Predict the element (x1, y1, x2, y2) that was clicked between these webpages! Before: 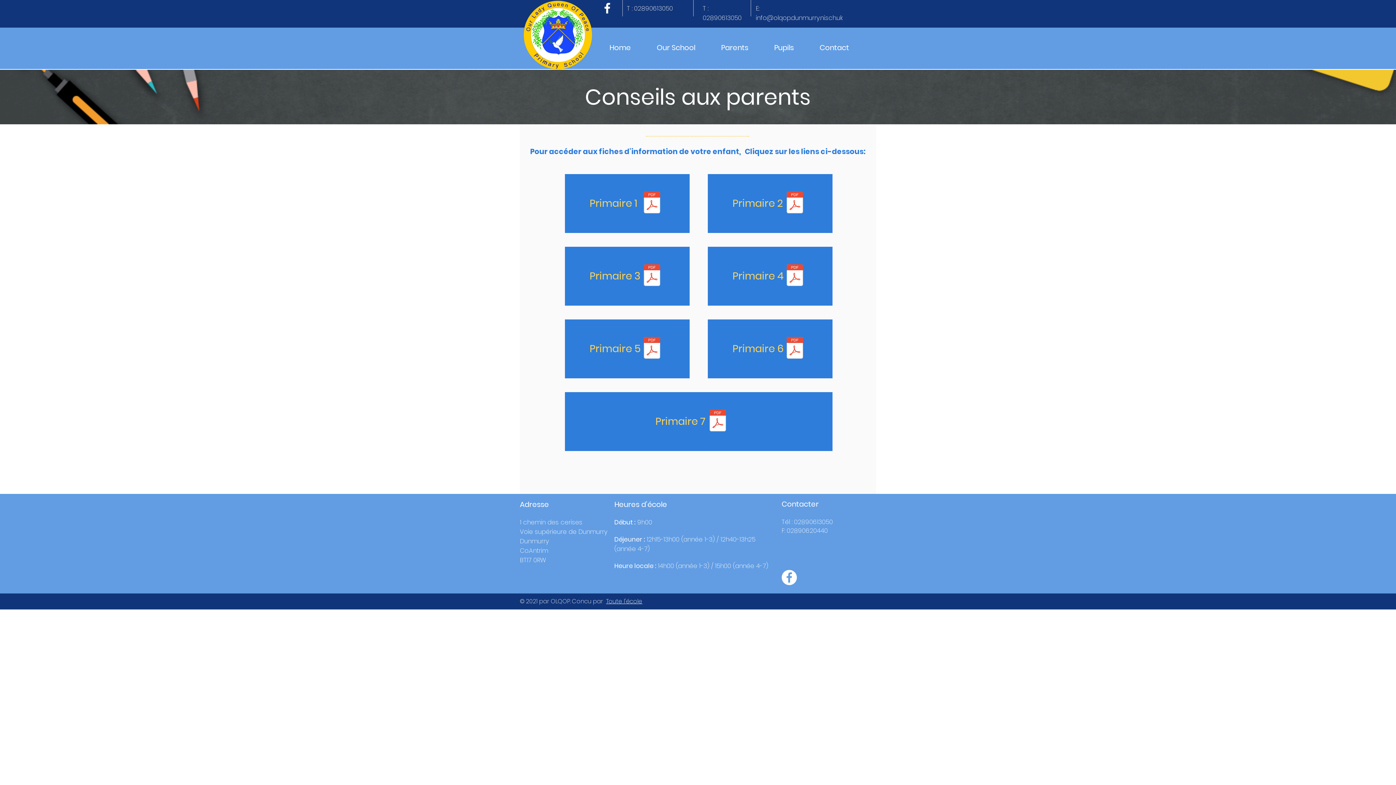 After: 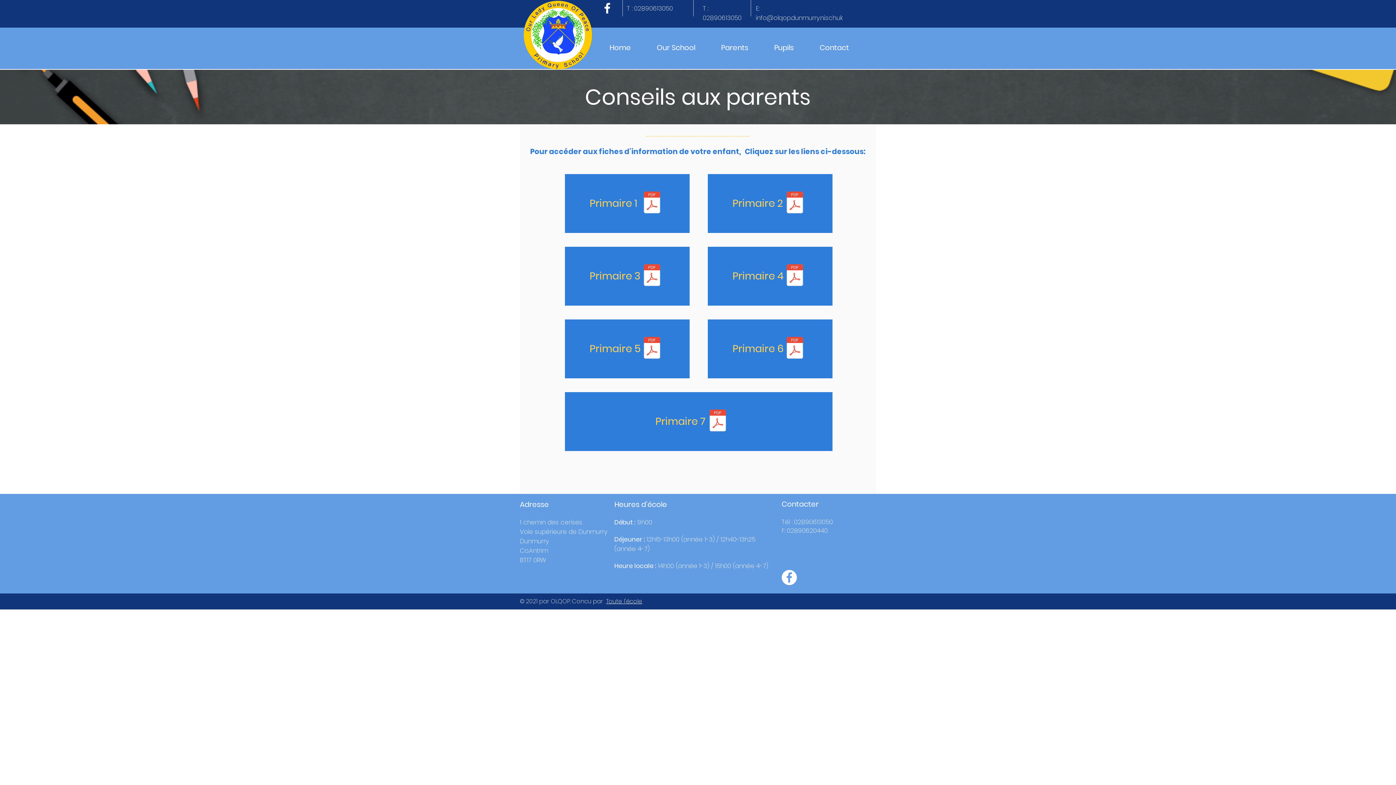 Action: label: P2 Parent Guidance.pdf bbox: (785, 188, 805, 218)